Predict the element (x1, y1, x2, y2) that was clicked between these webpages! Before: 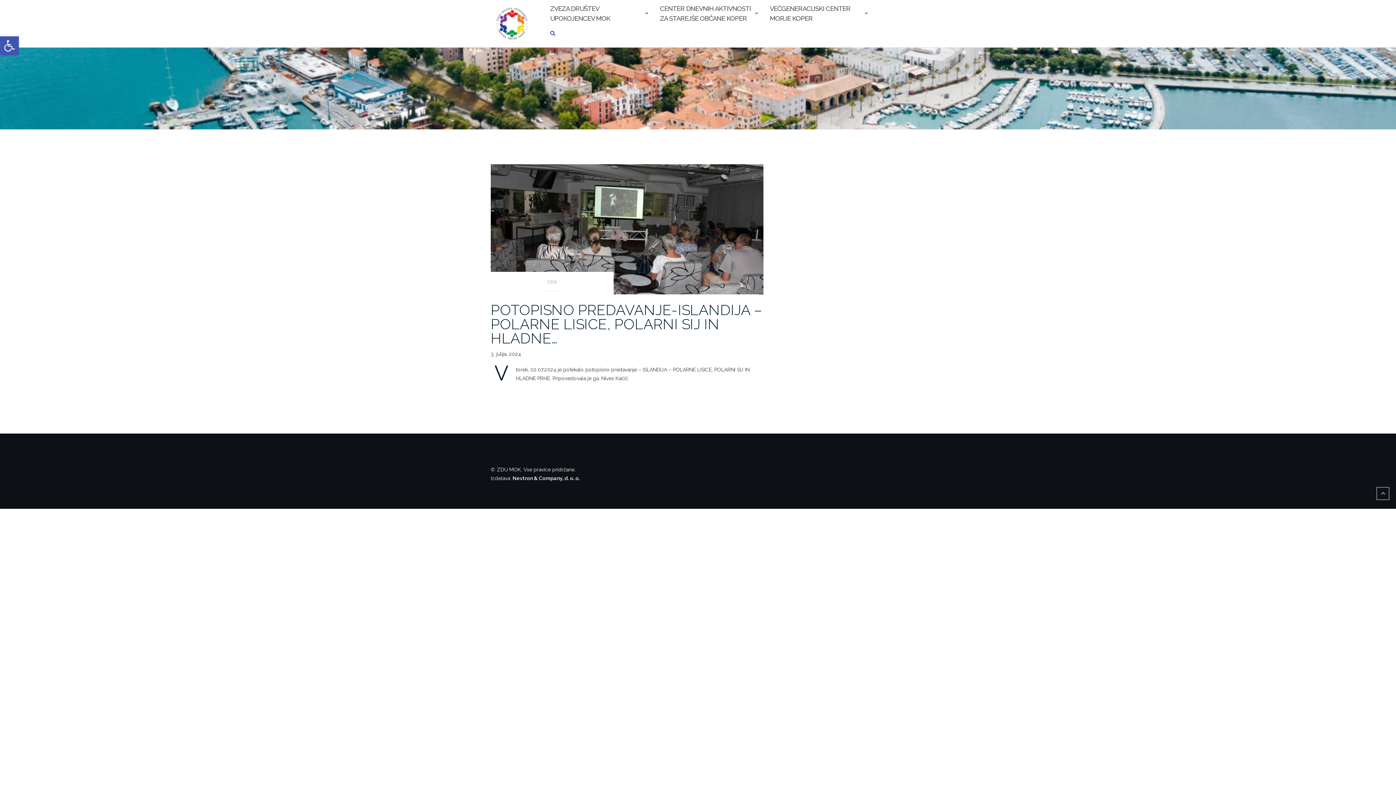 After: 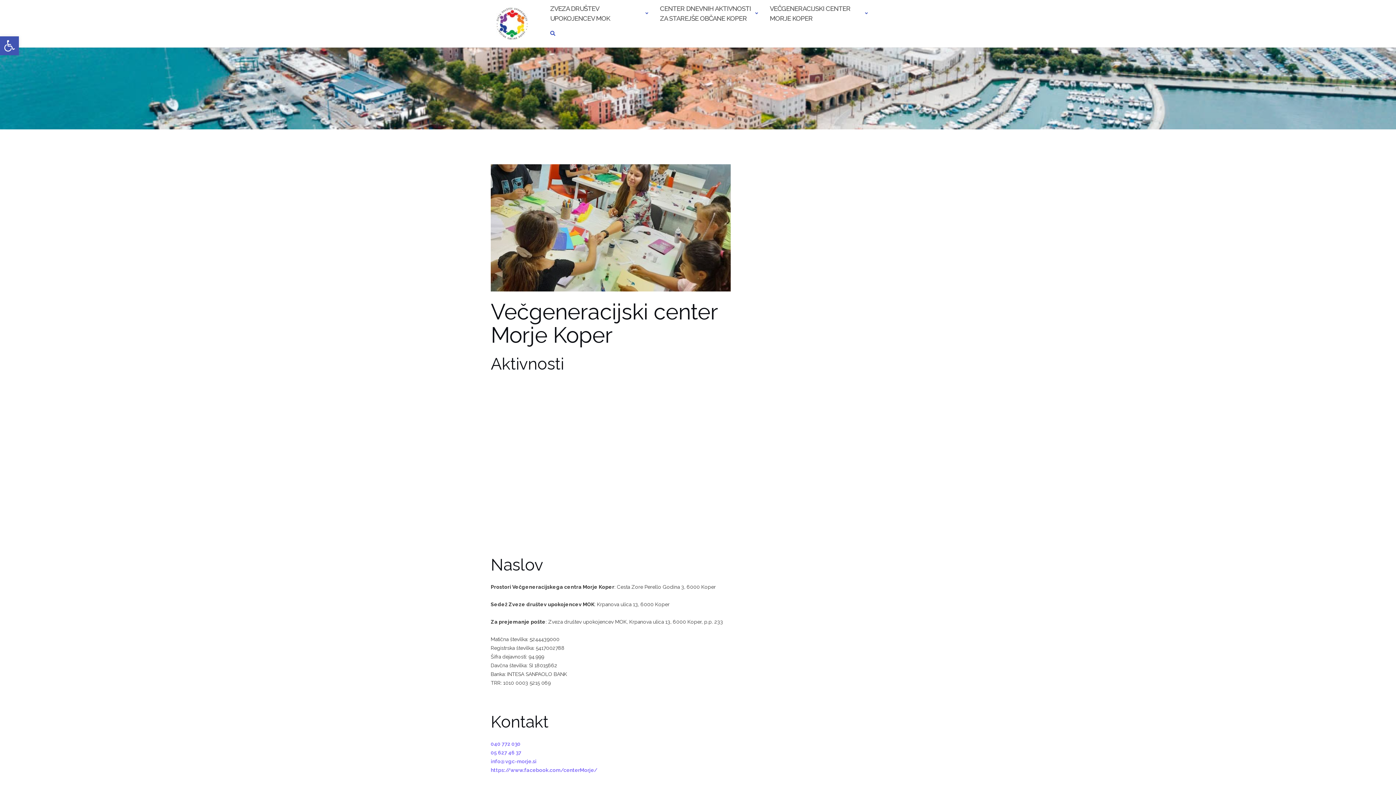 Action: bbox: (770, 3, 860, 23) label: VEČGENERACIJSKI CENTER MORJE KOPER